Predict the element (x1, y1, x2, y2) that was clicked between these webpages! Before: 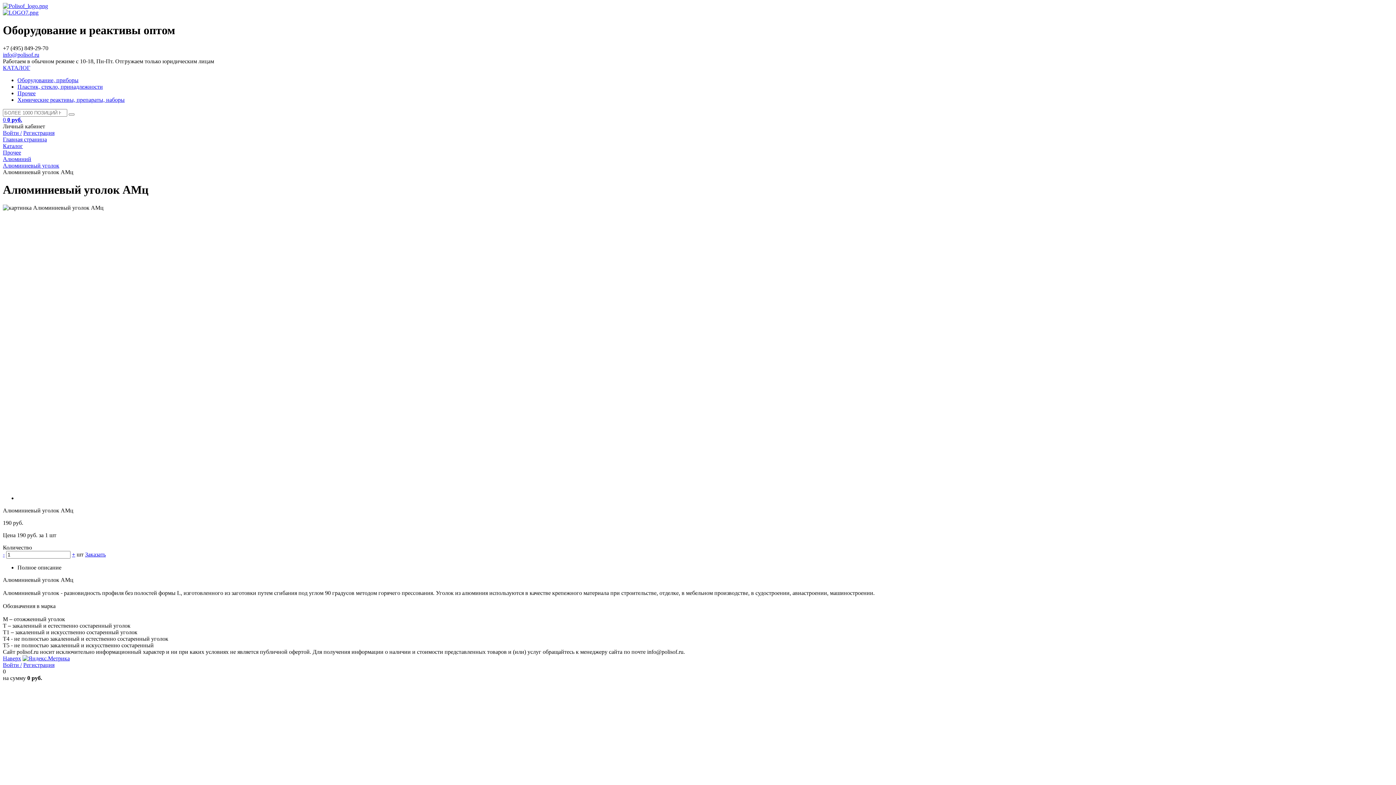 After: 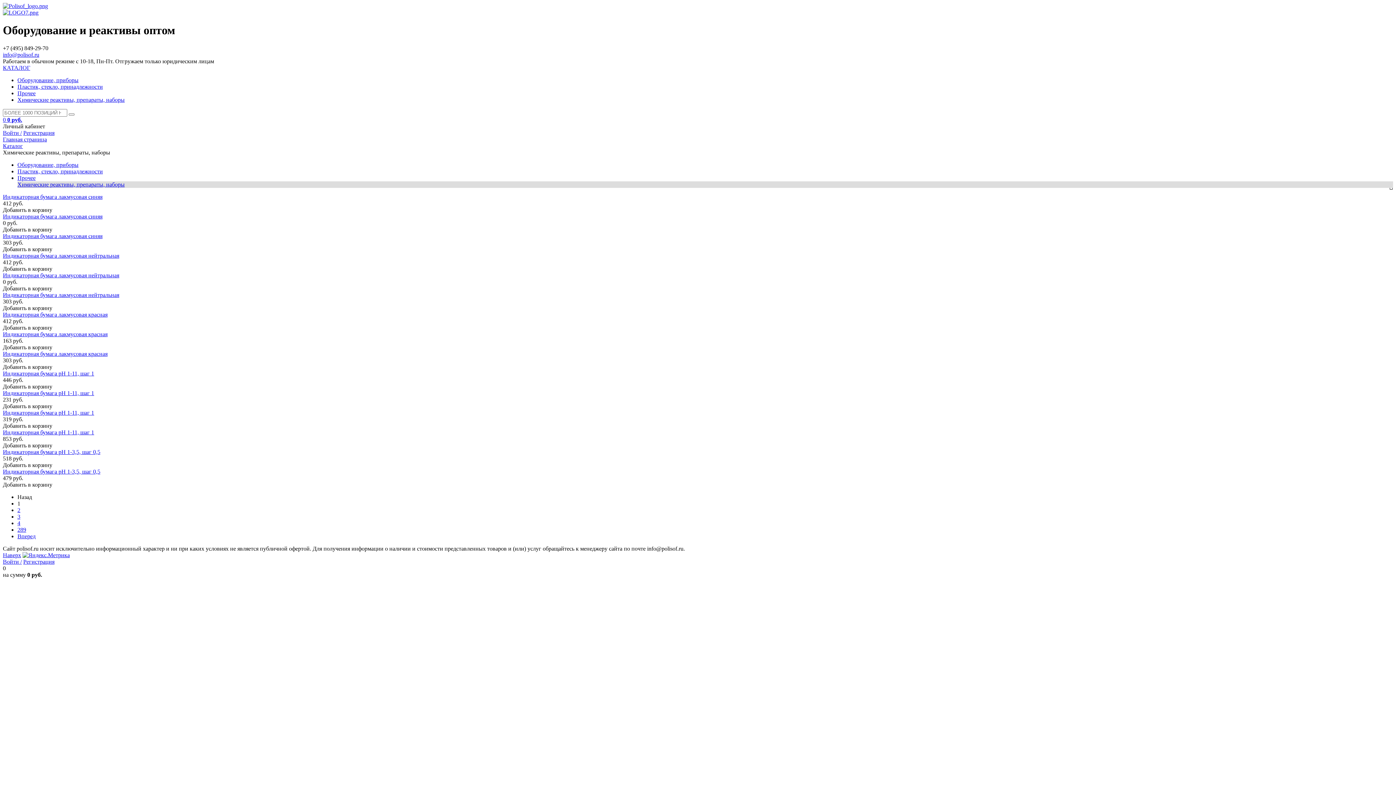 Action: label: Химические реактивы, препараты, наборы bbox: (17, 96, 124, 102)